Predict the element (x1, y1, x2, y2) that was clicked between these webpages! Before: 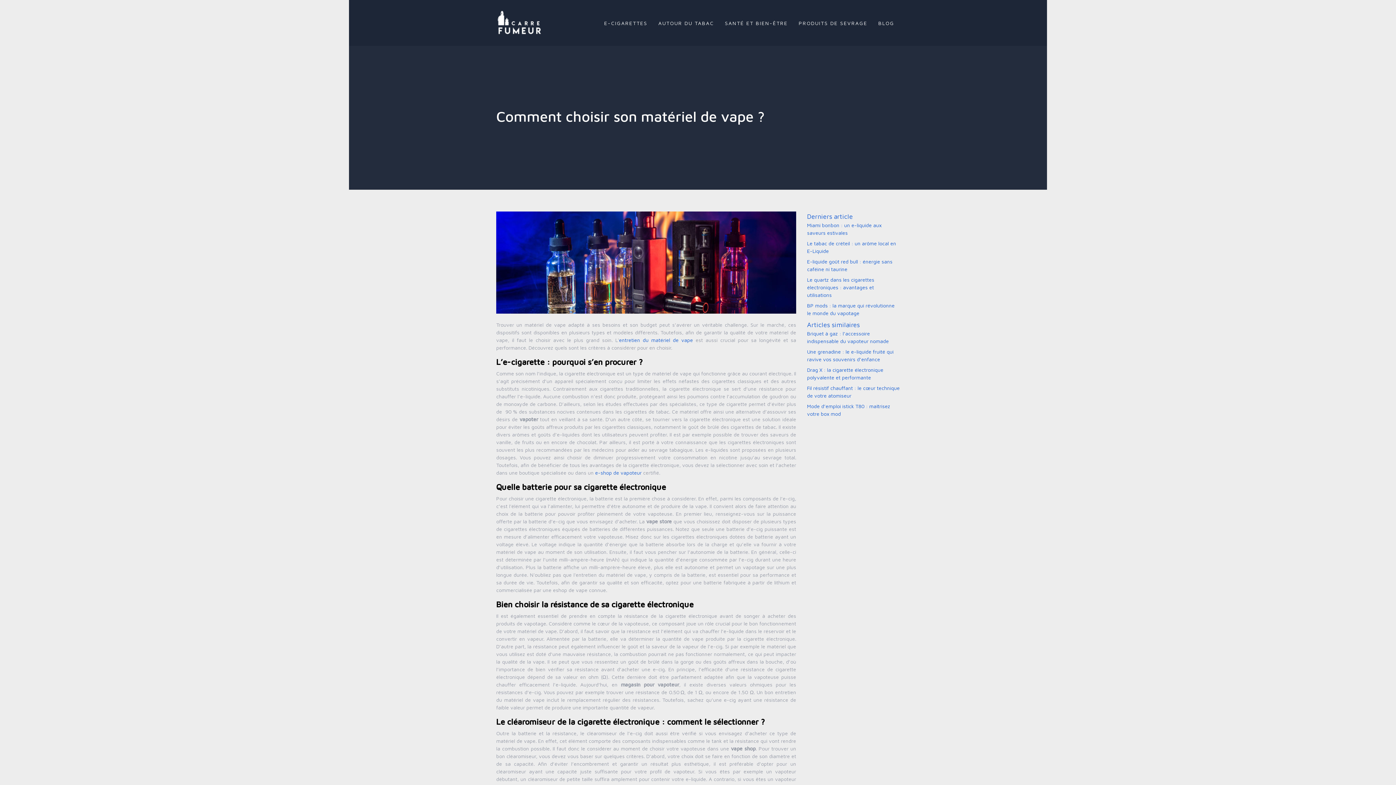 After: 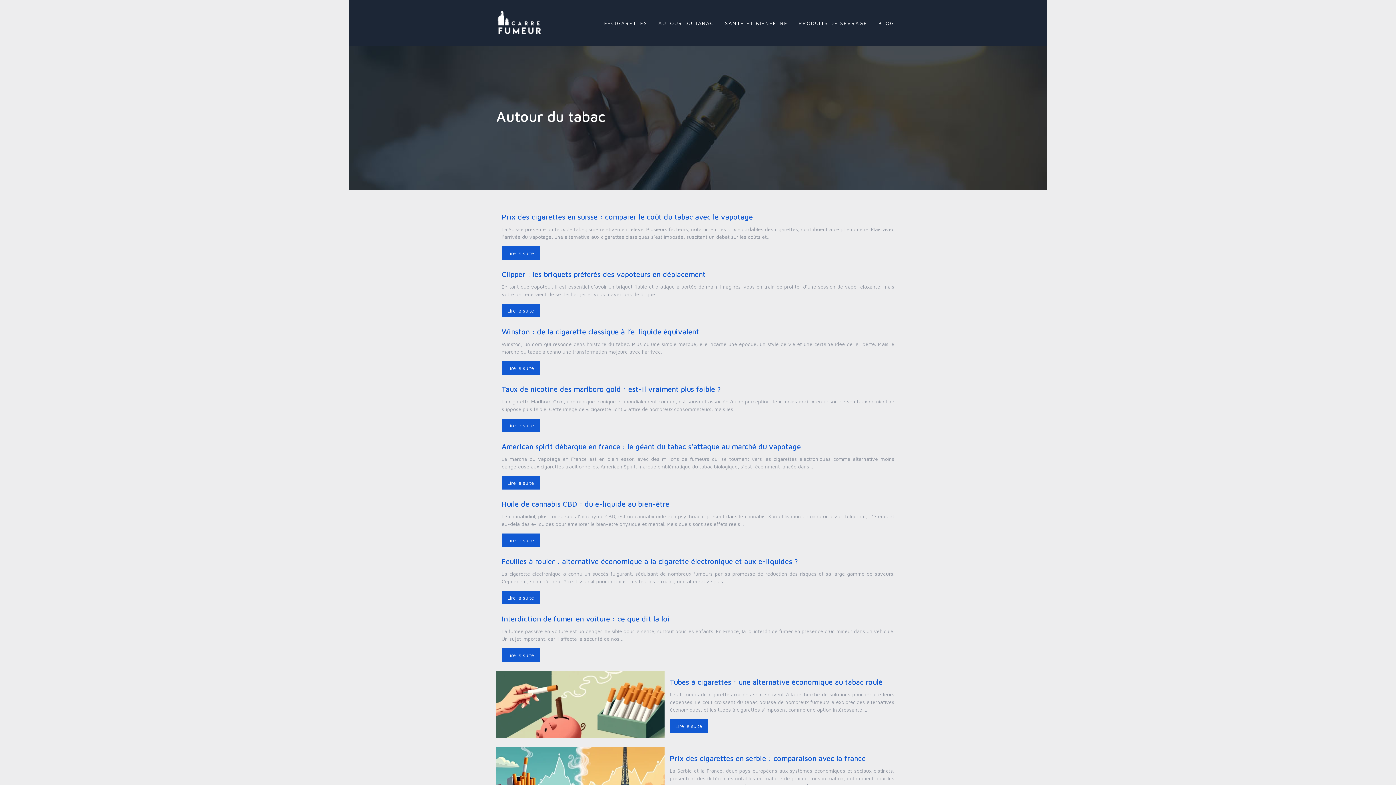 Action: label: AUTOUR DU TABAC bbox: (658, 19, 714, 26)